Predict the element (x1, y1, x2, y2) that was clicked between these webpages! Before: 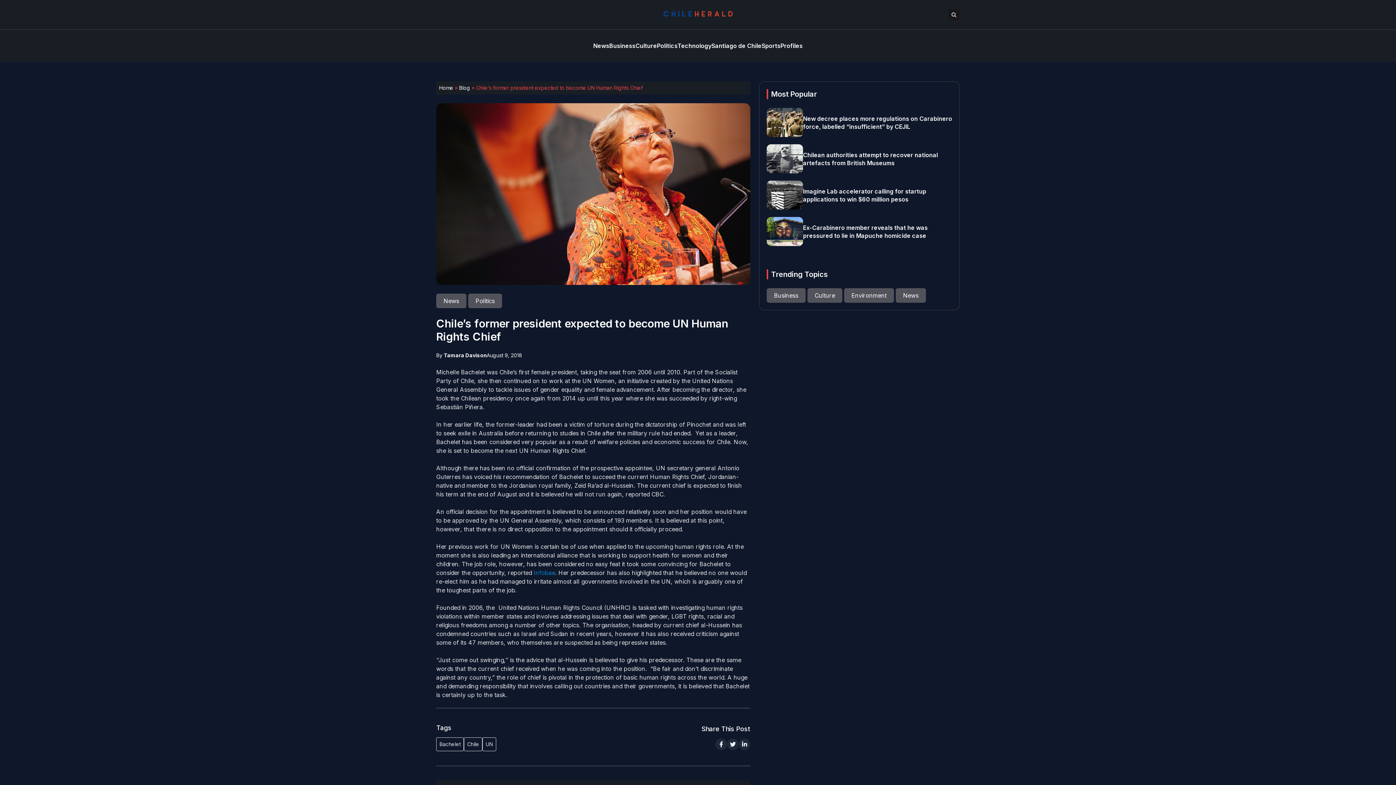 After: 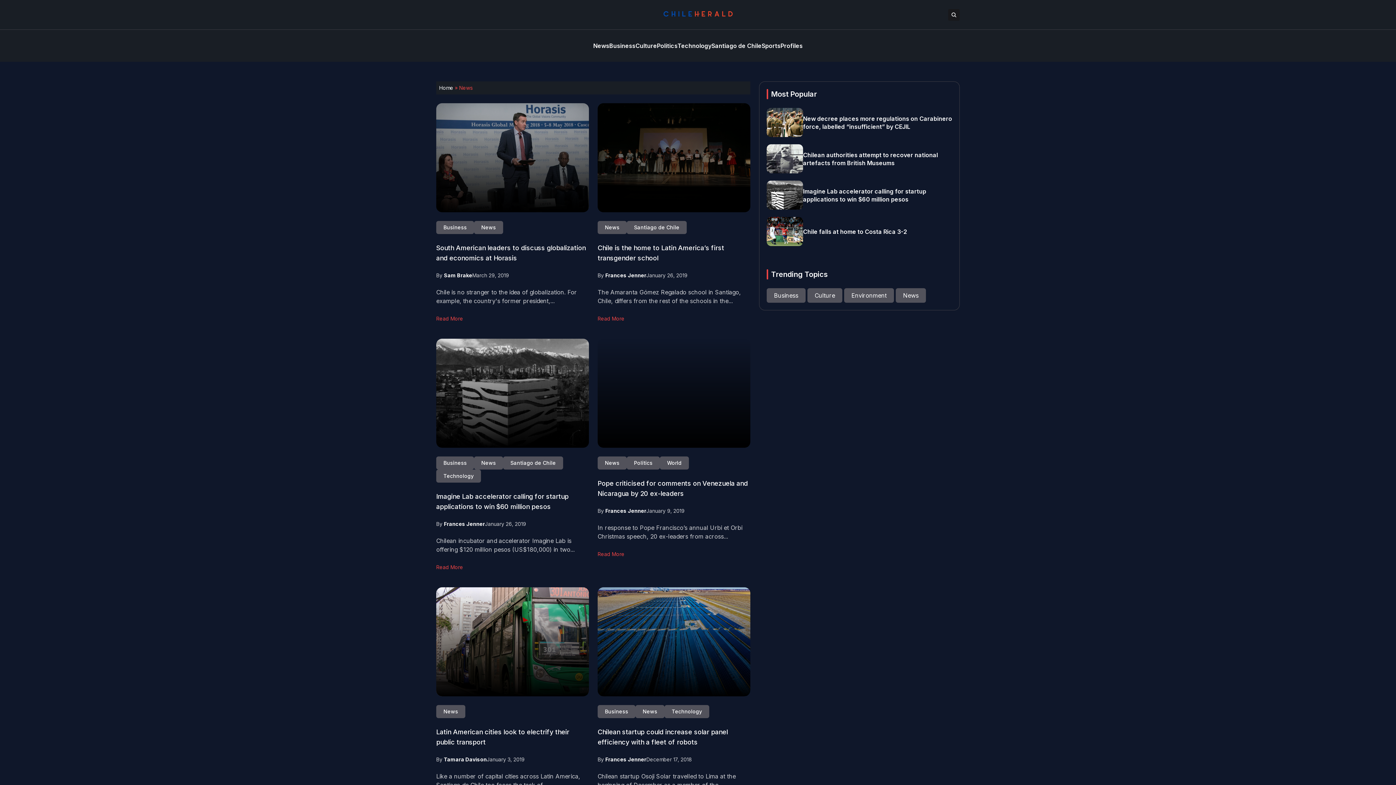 Action: label: News bbox: (896, 292, 926, 299)